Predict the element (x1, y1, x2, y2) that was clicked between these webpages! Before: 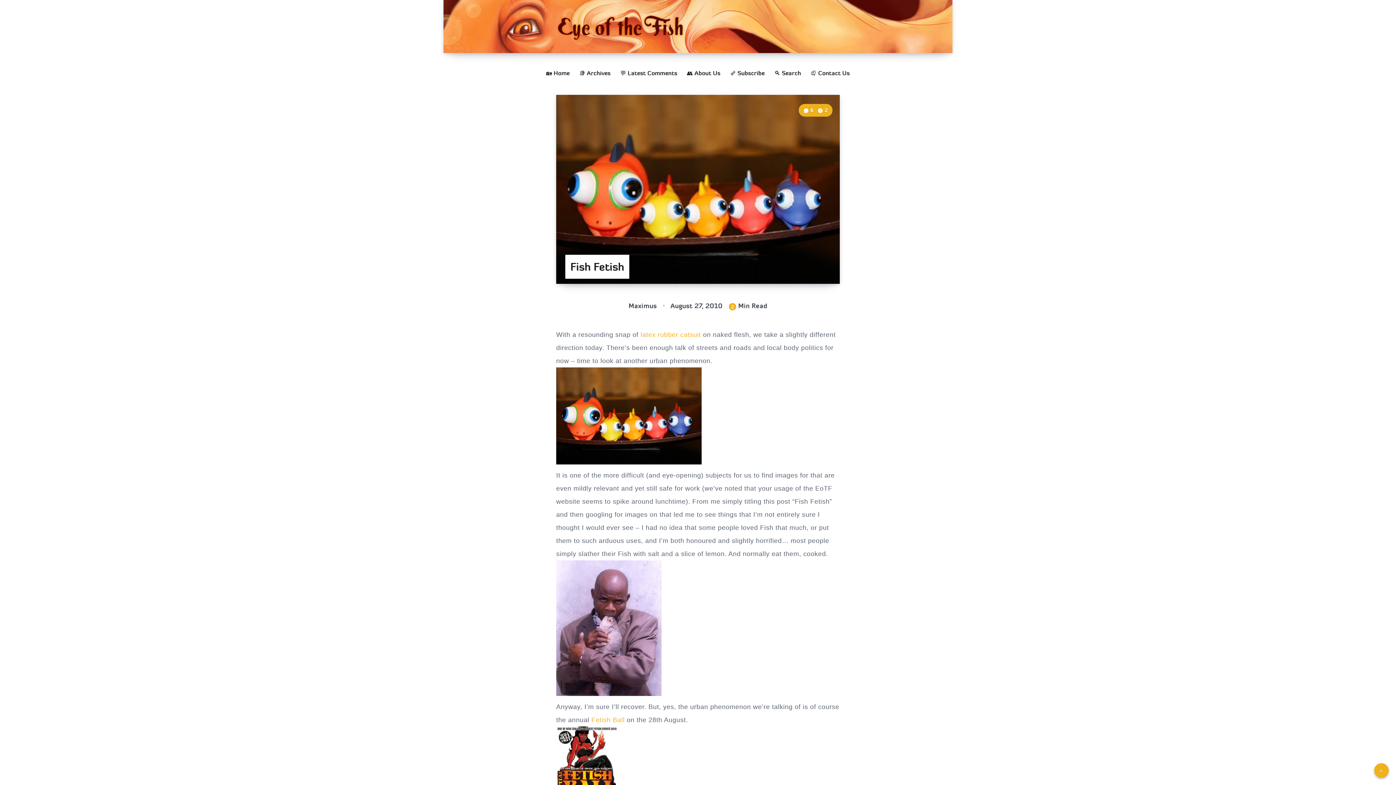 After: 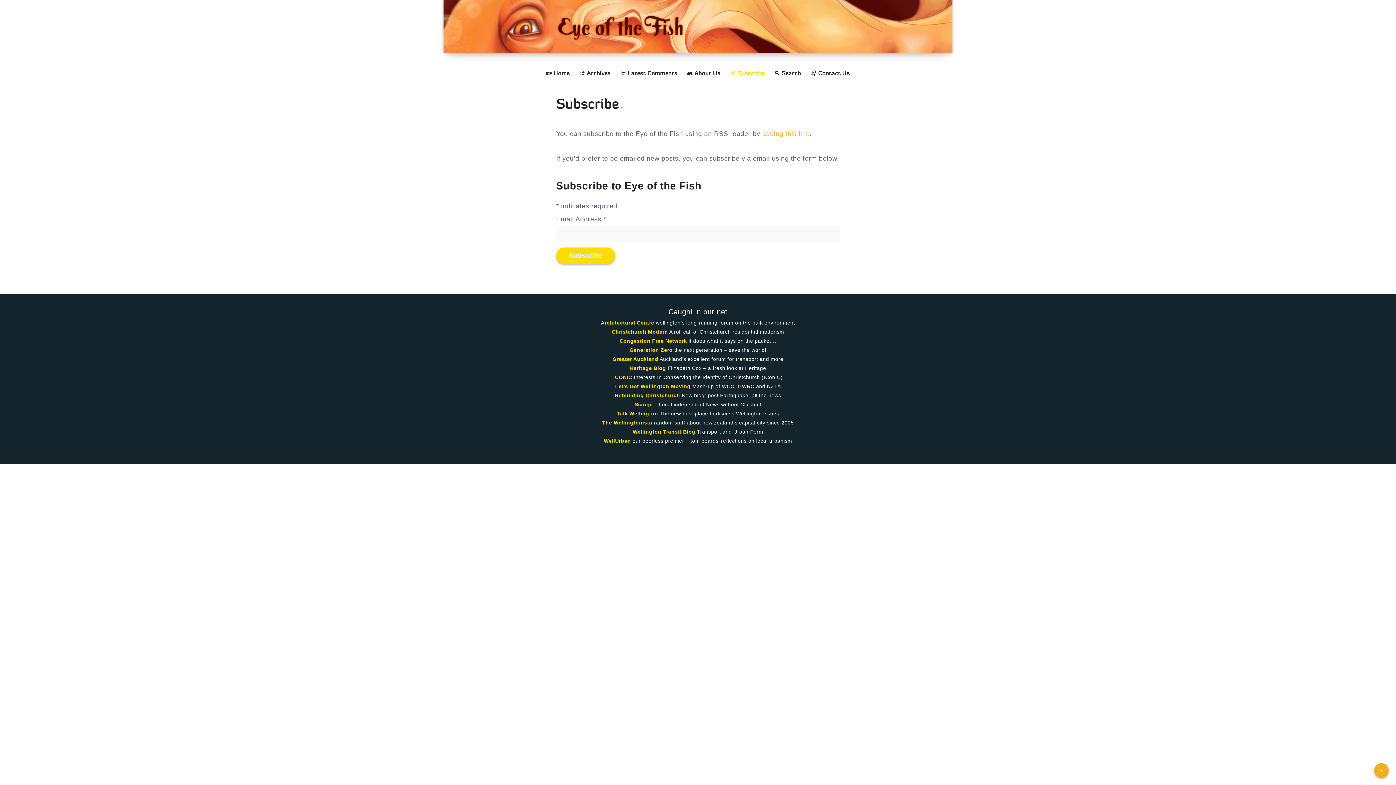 Action: bbox: (730, 69, 764, 76) label: 🗞 Subscribe